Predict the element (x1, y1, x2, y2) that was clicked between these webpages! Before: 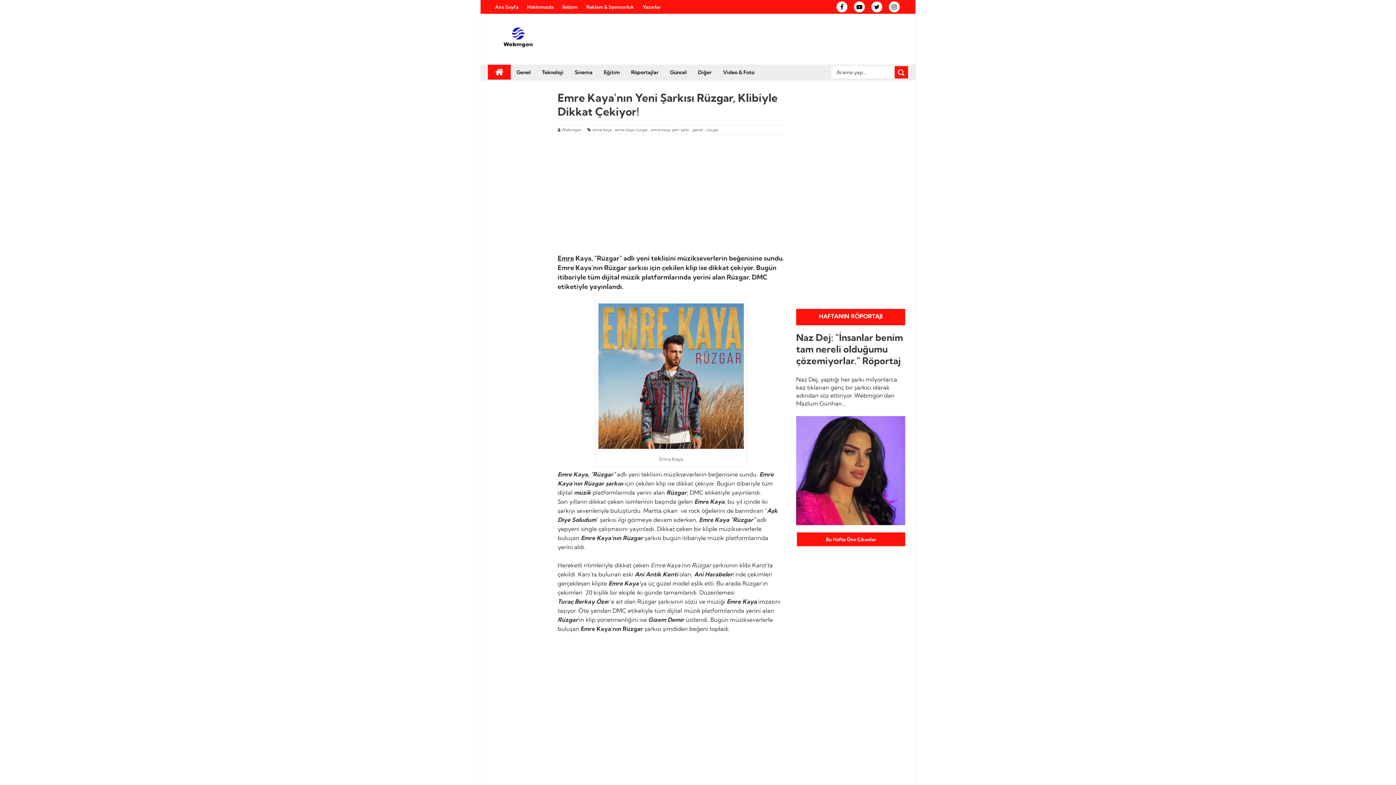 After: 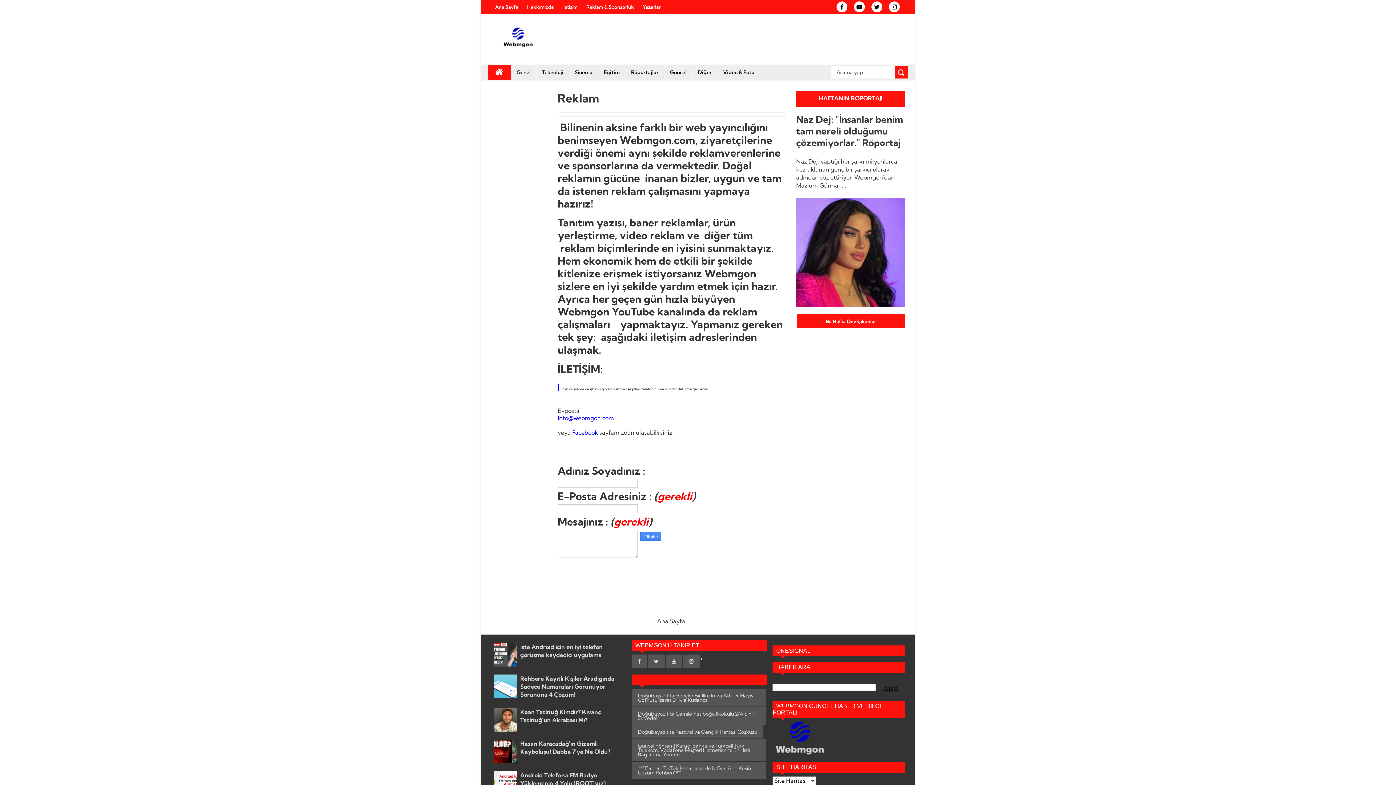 Action: bbox: (582, 0, 638, 13) label: Reklam & Sponsorluk